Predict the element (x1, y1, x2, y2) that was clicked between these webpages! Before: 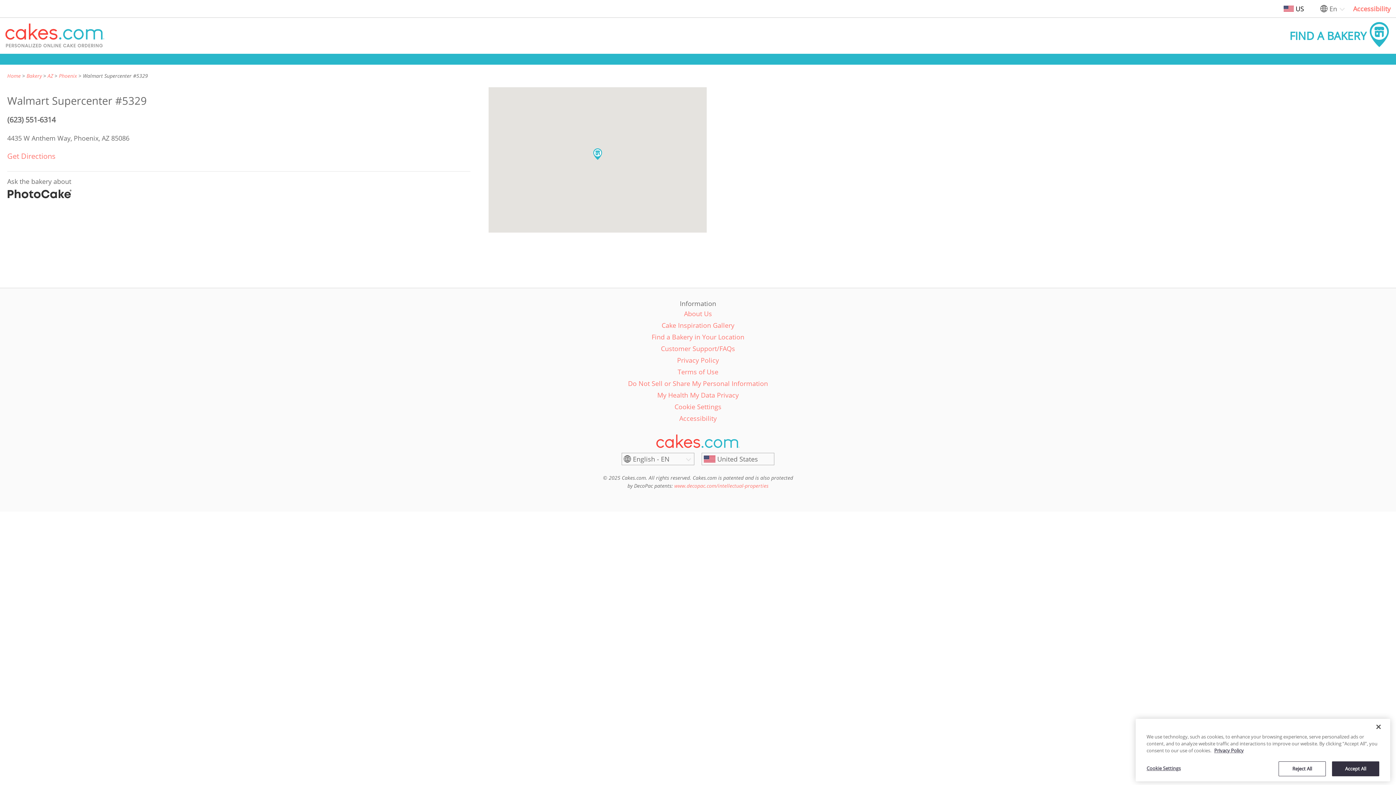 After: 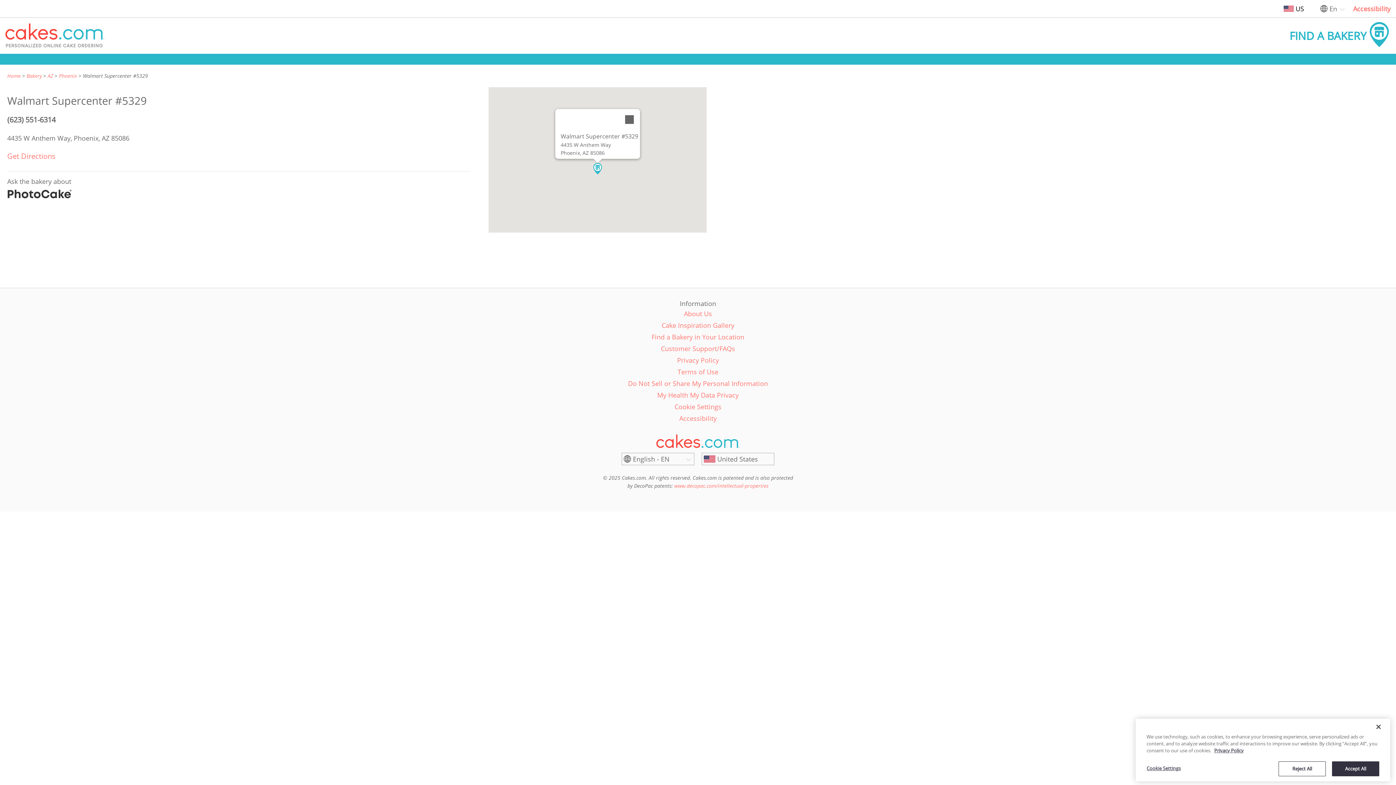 Action: label: Walmart Supercenter #5329 bbox: (592, 148, 603, 160)